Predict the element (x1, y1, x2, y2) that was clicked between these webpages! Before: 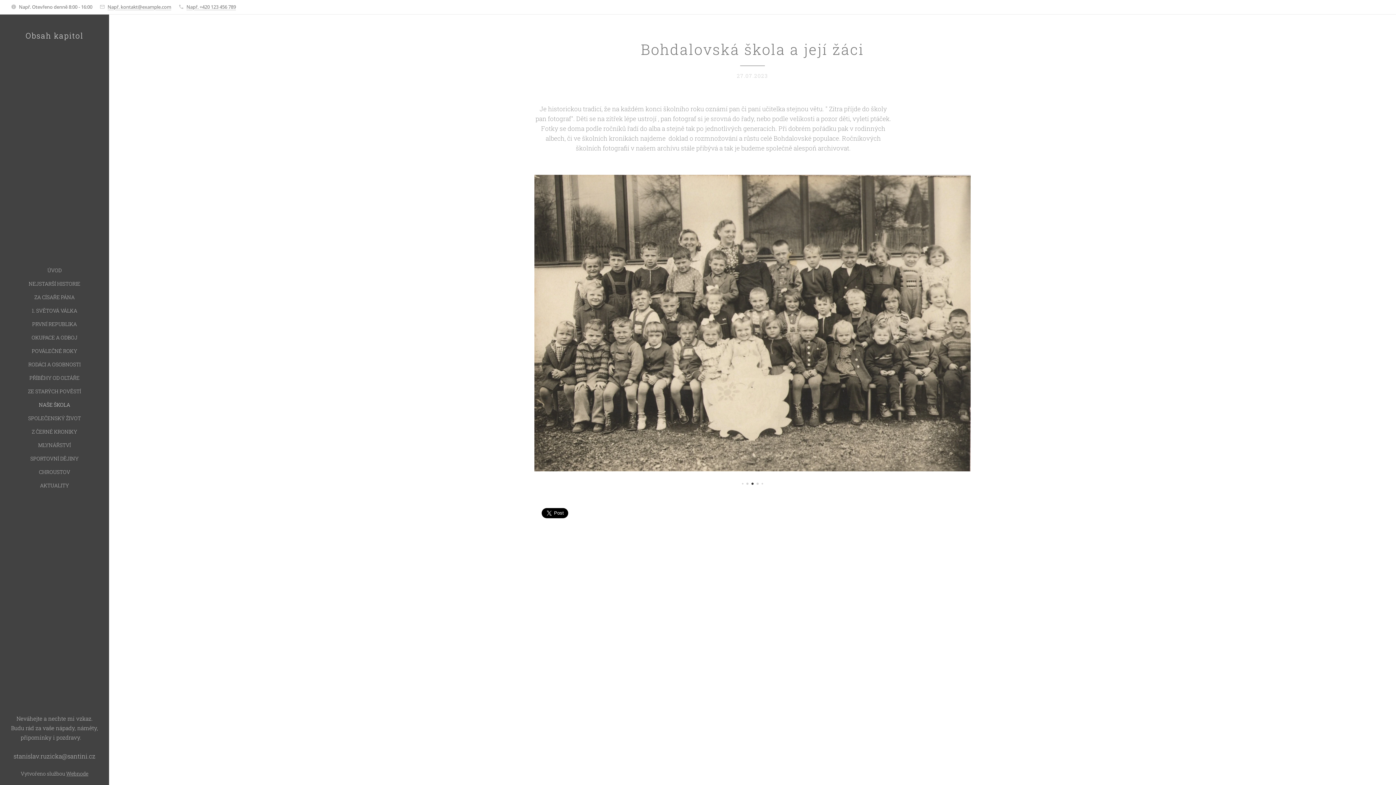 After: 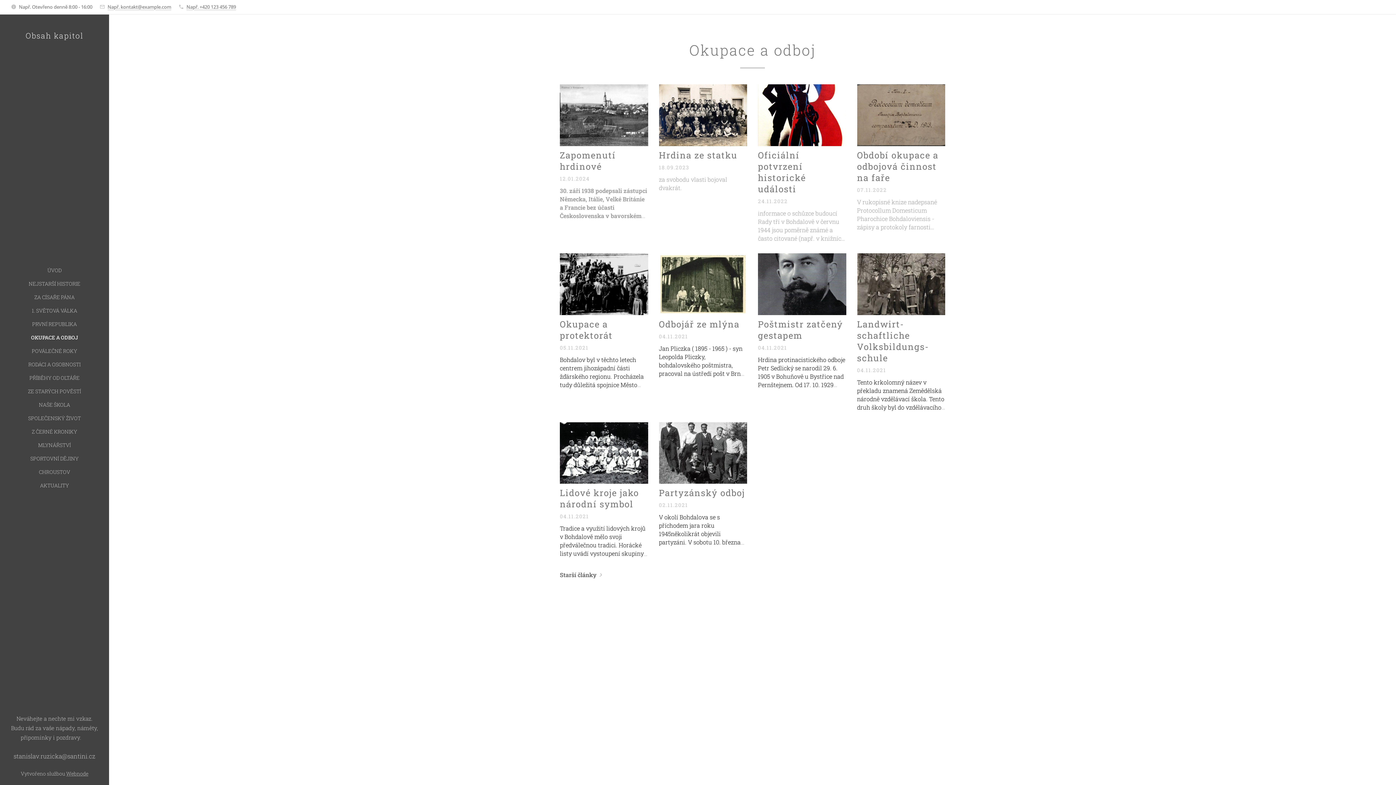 Action: bbox: (2, 333, 106, 341) label: OKUPACE A ODBOJ